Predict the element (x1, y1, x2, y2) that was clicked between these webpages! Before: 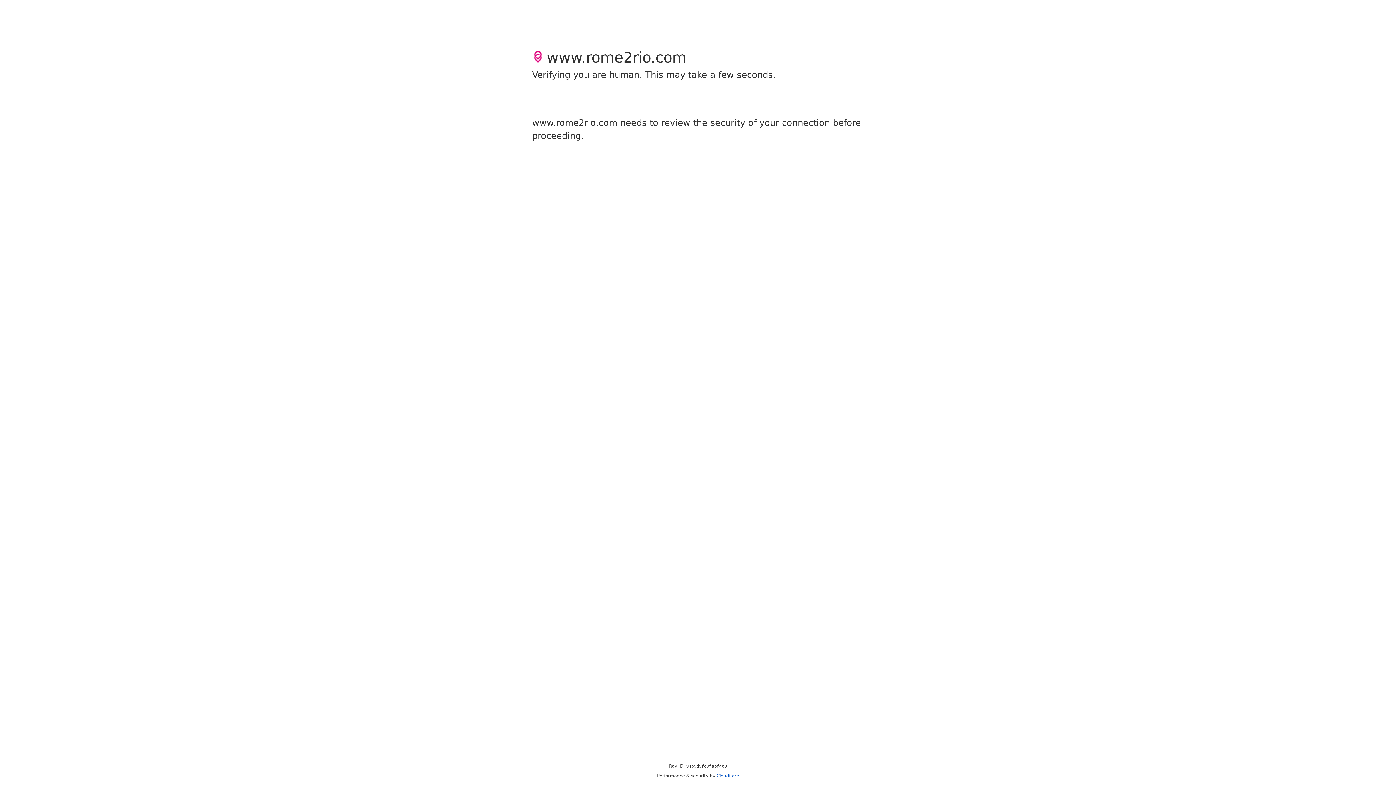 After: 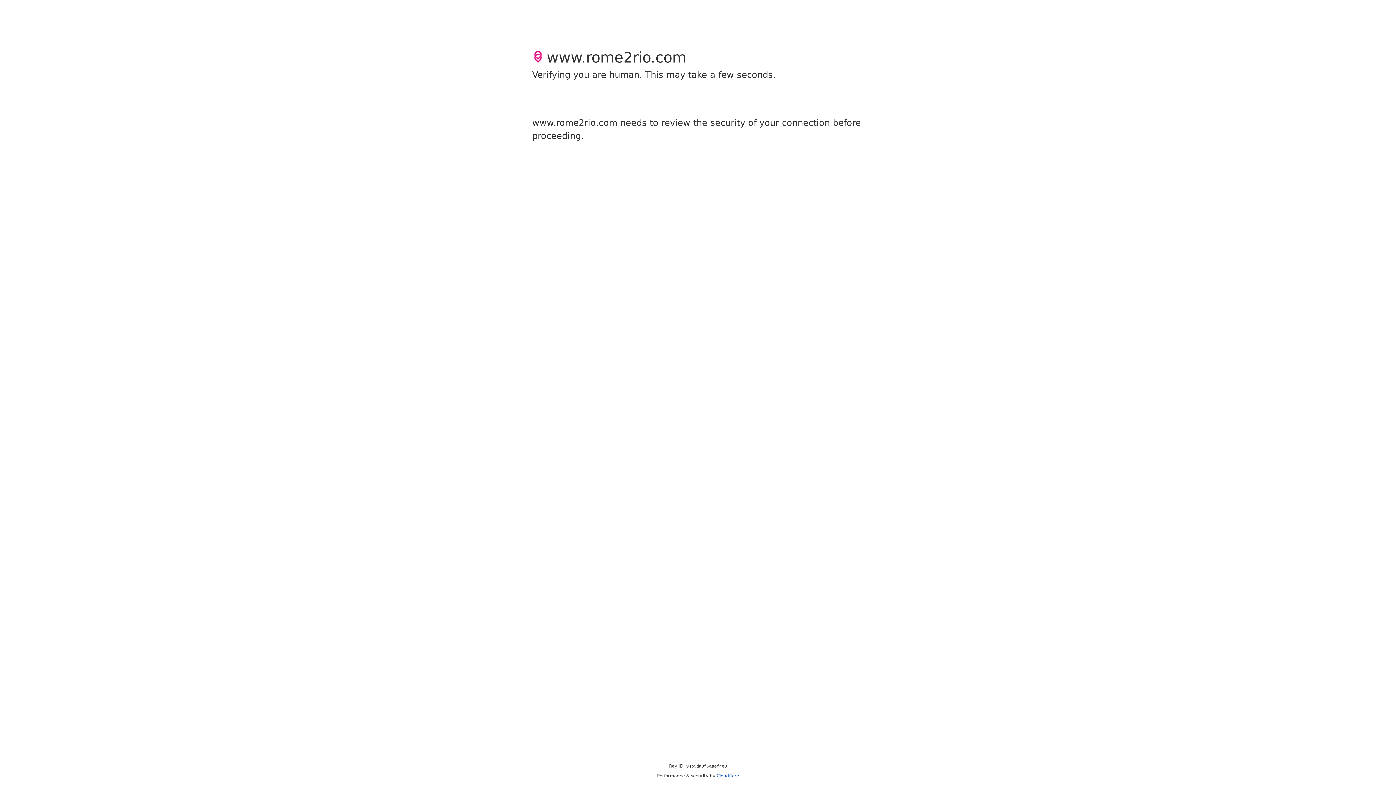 Action: bbox: (716, 773, 739, 778) label: Cloudflare